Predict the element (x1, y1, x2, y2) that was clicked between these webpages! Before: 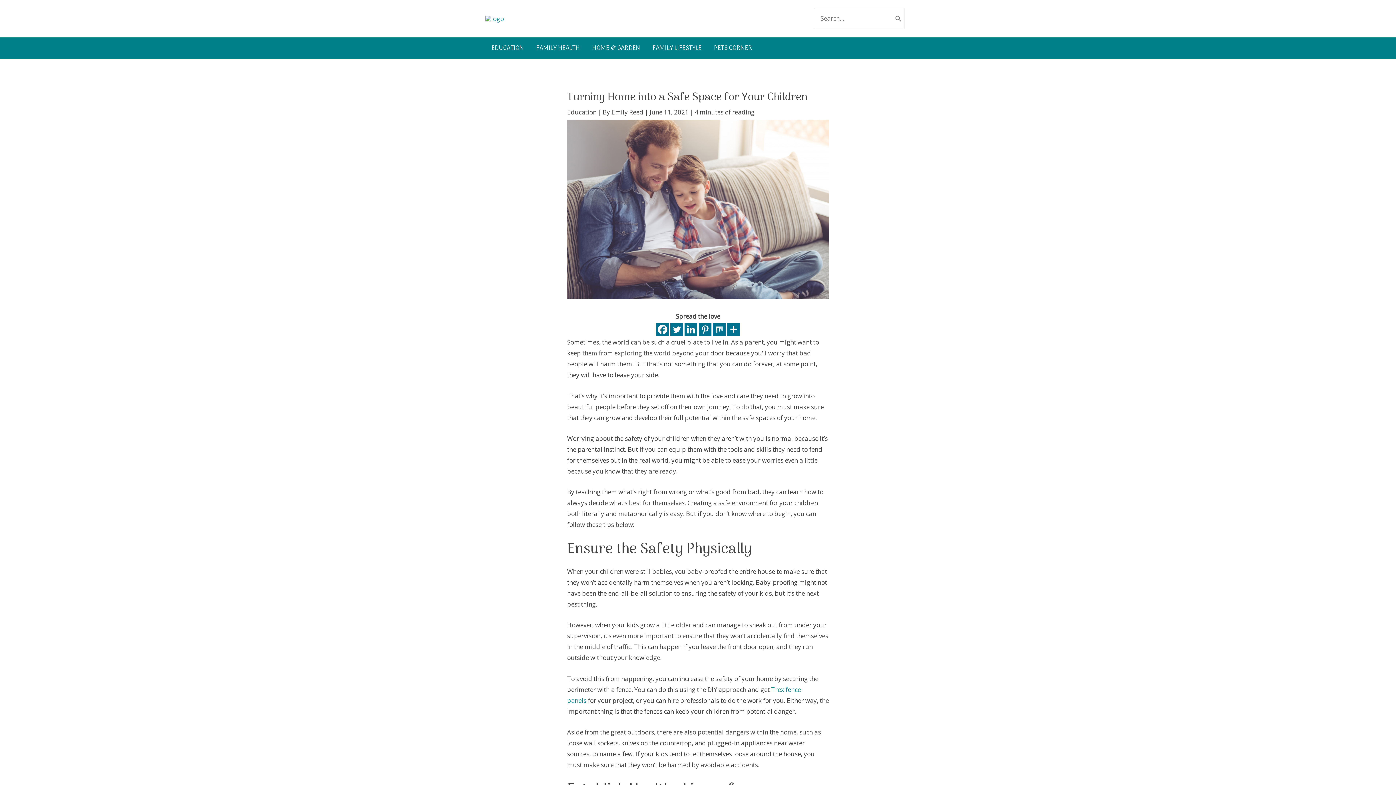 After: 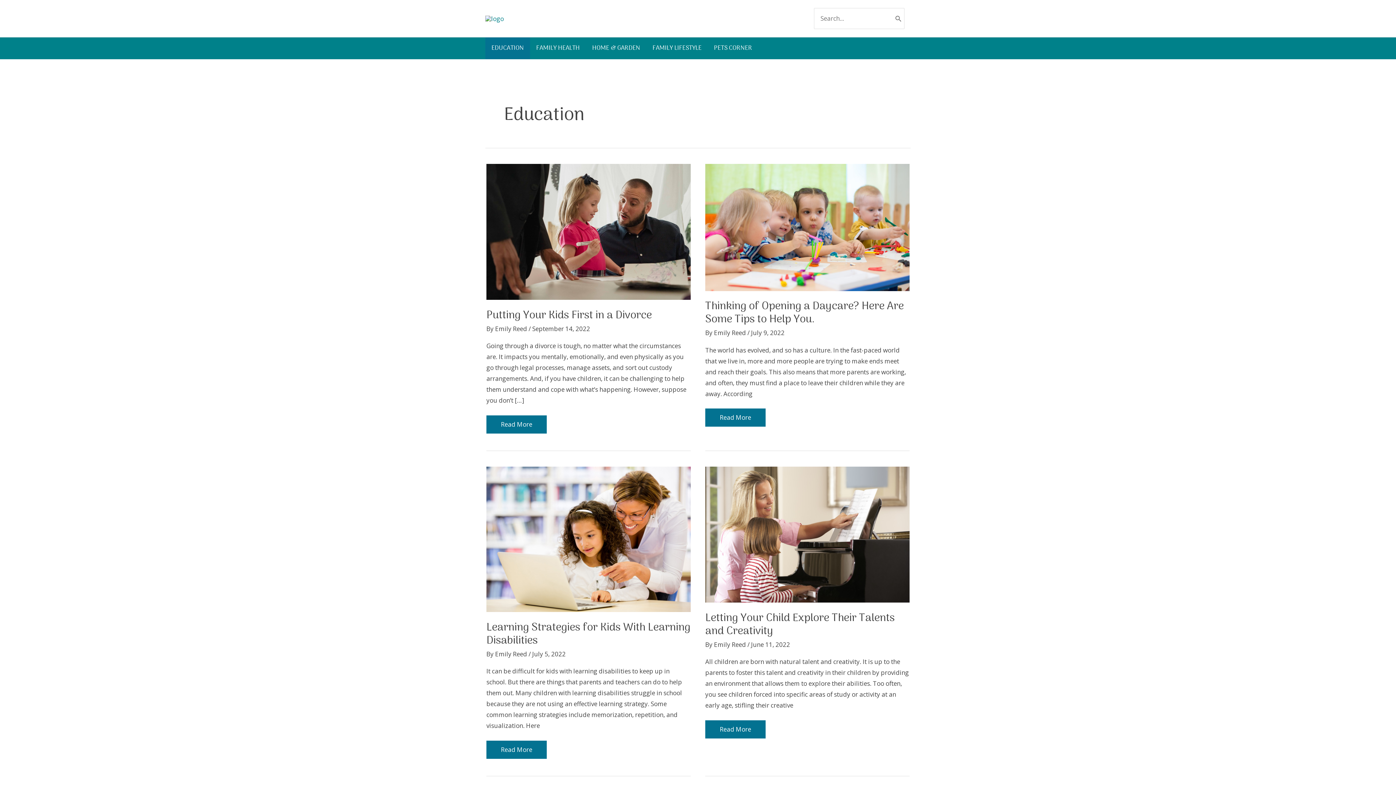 Action: bbox: (567, 108, 596, 116) label: Education